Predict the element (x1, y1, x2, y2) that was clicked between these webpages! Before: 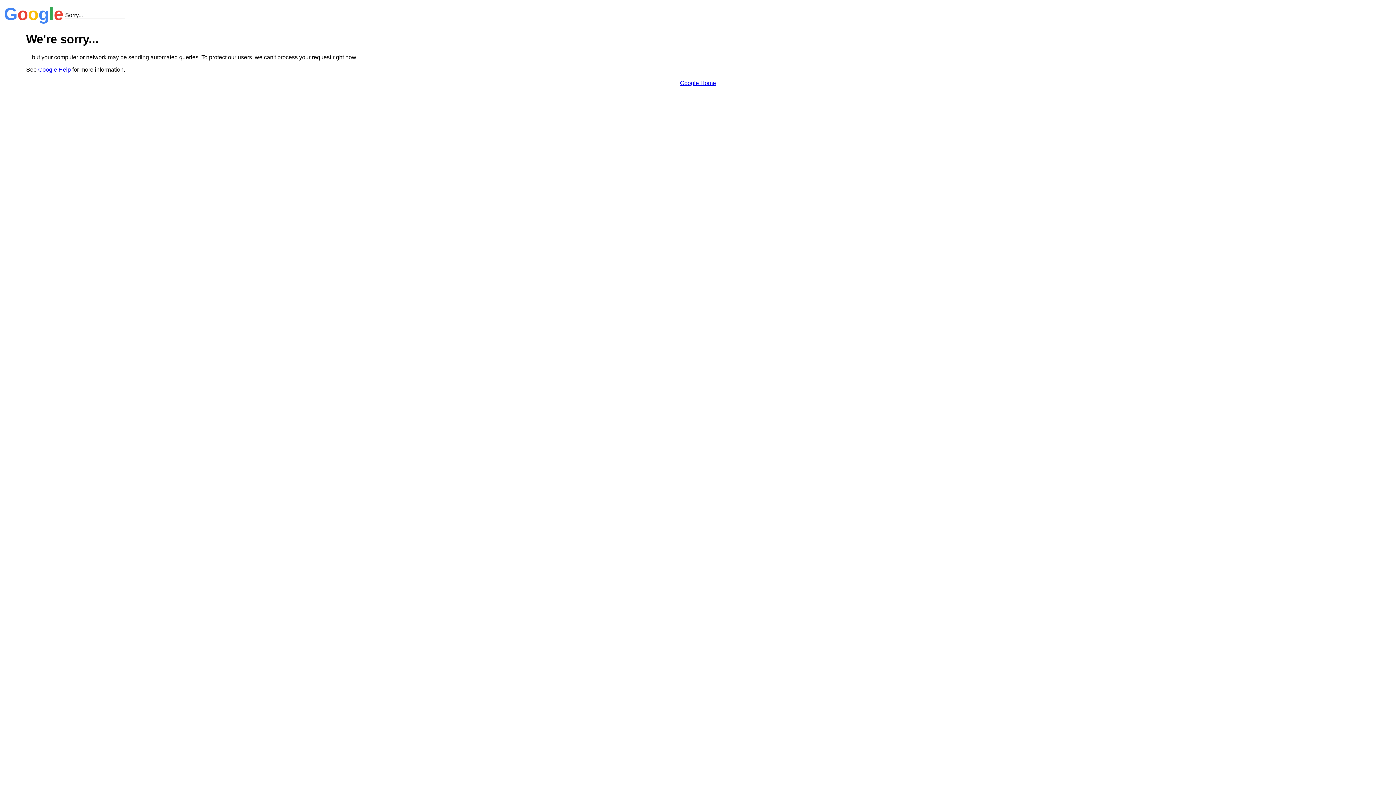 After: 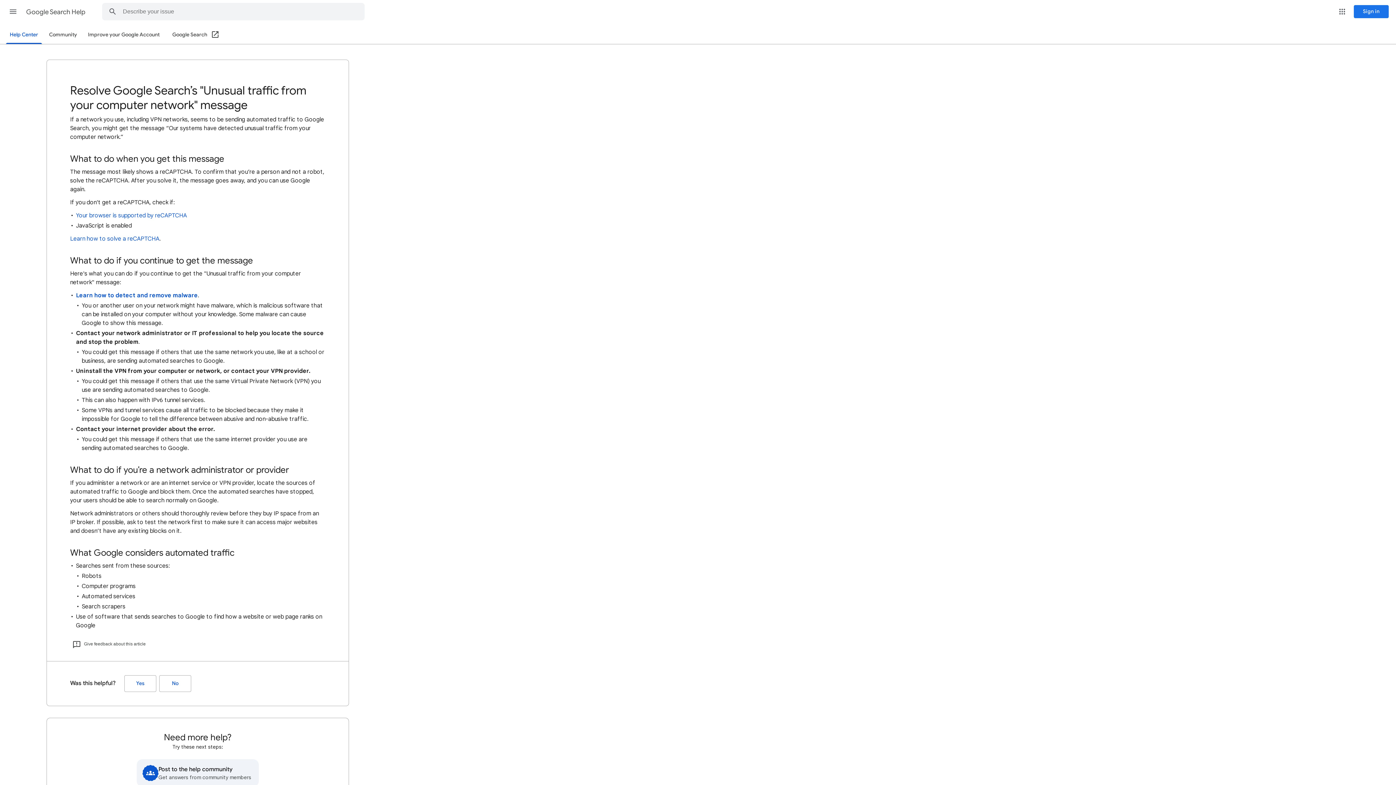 Action: label: Google Help bbox: (38, 66, 70, 72)